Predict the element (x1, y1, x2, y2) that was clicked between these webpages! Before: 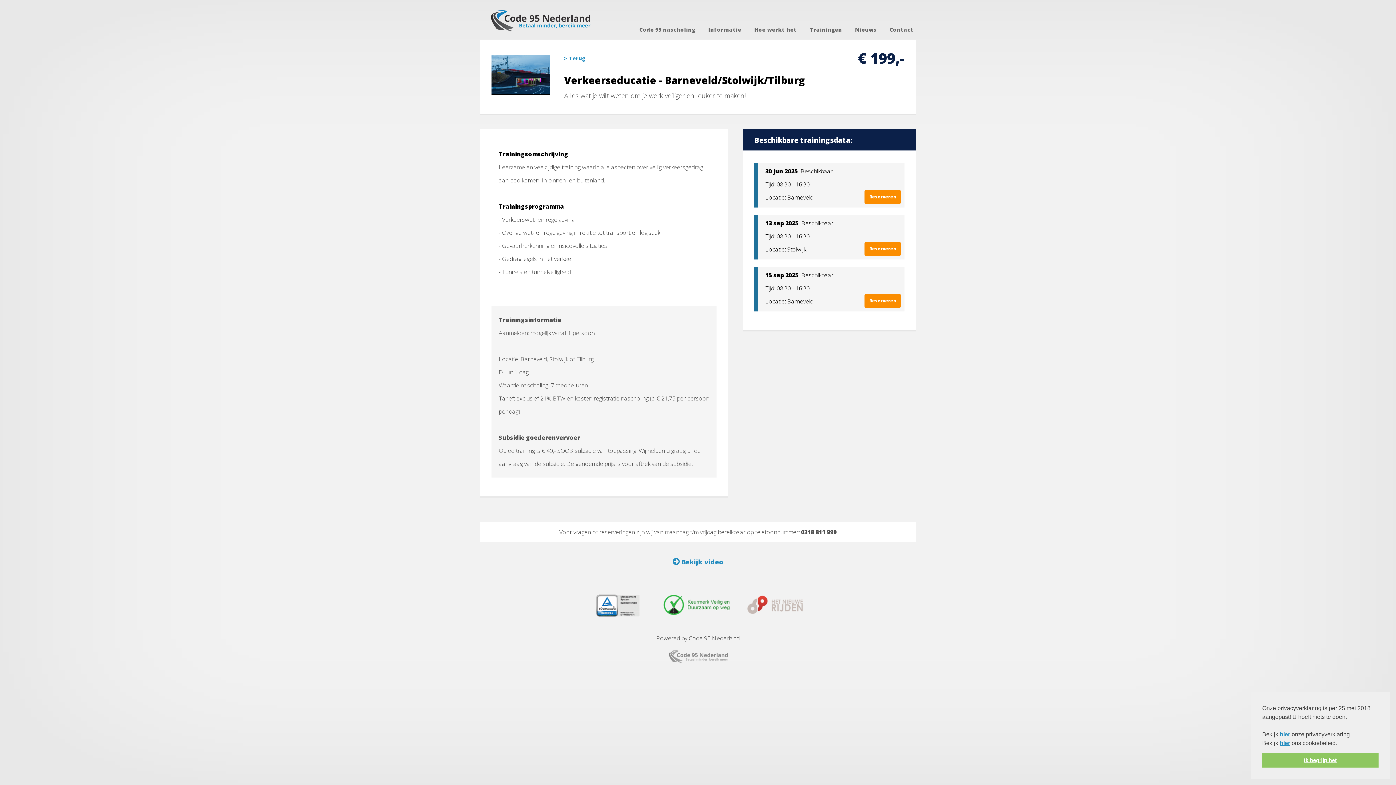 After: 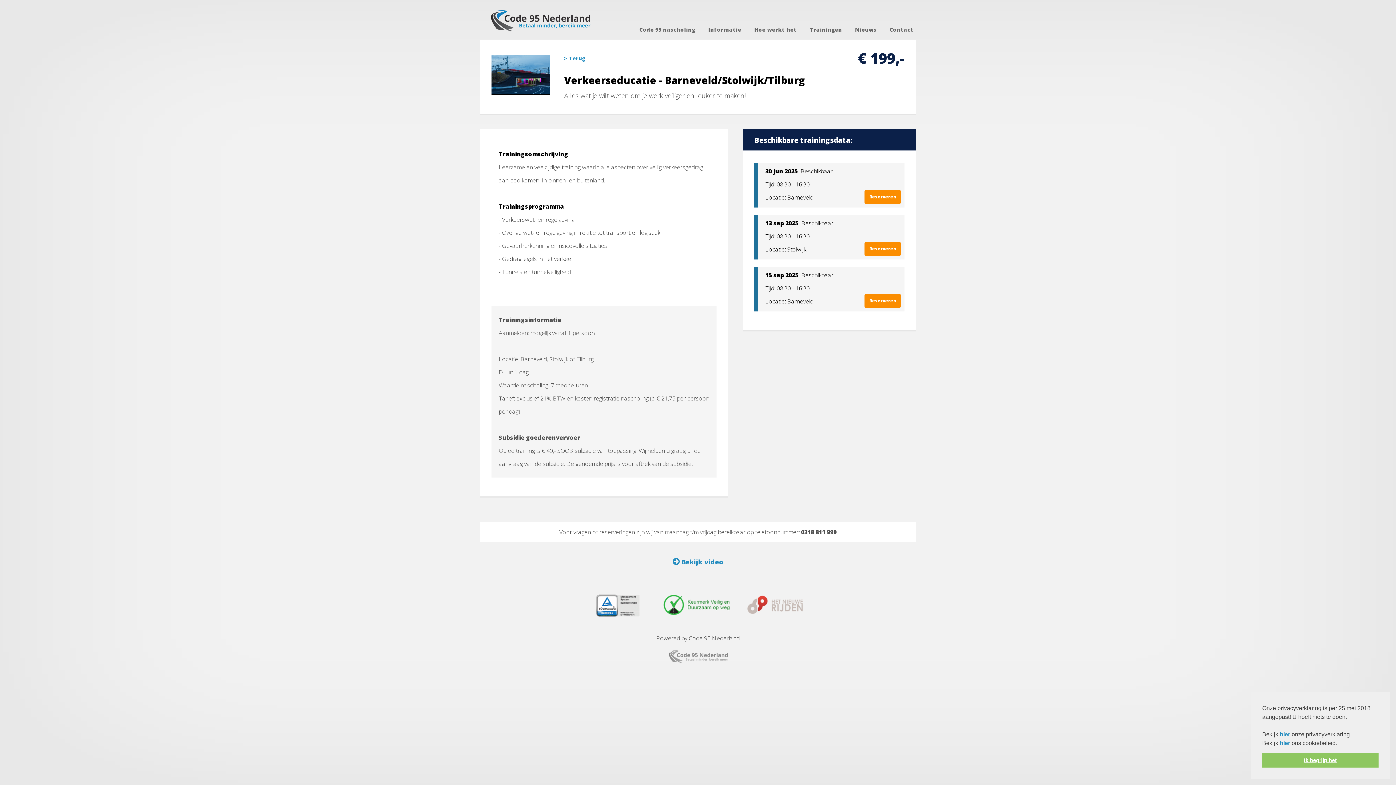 Action: label: hier bbox: (1280, 740, 1290, 746)